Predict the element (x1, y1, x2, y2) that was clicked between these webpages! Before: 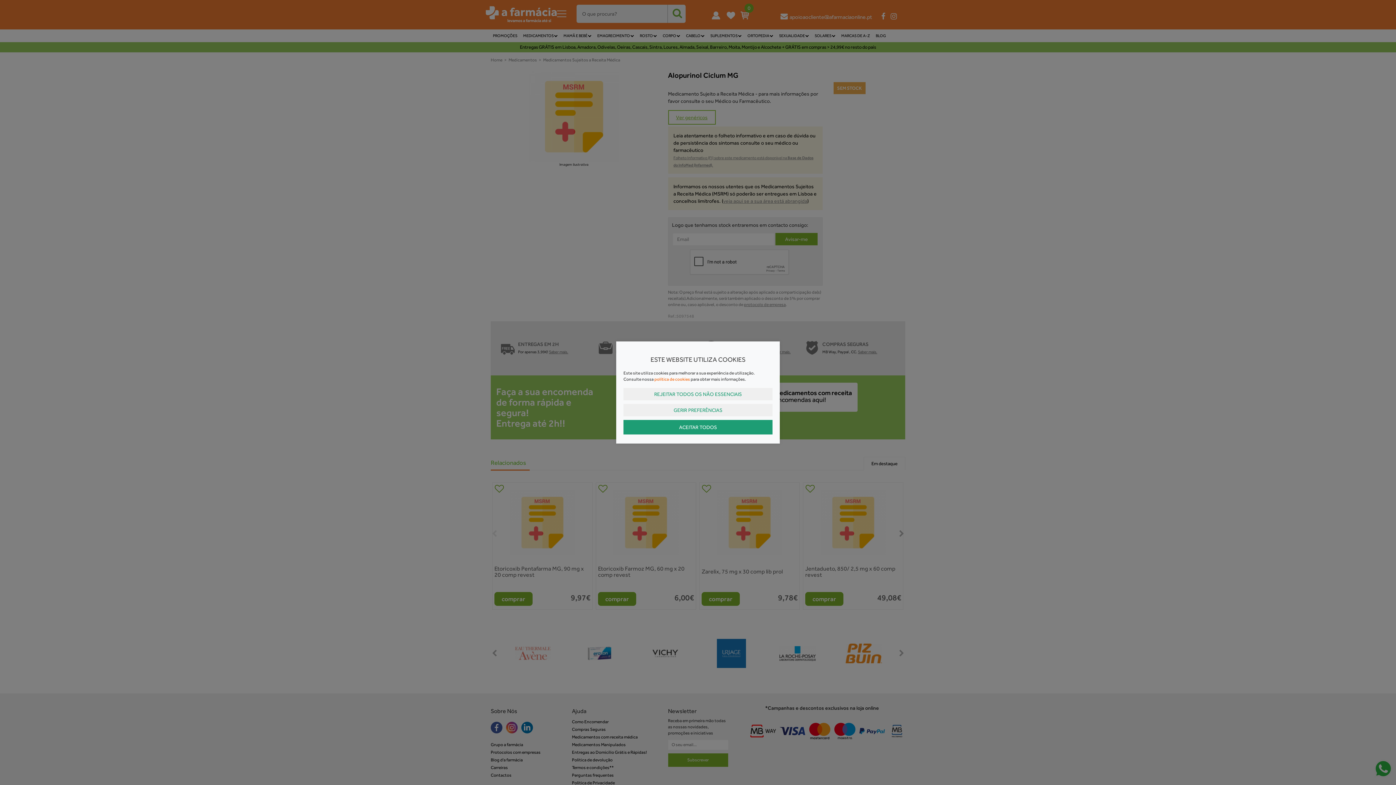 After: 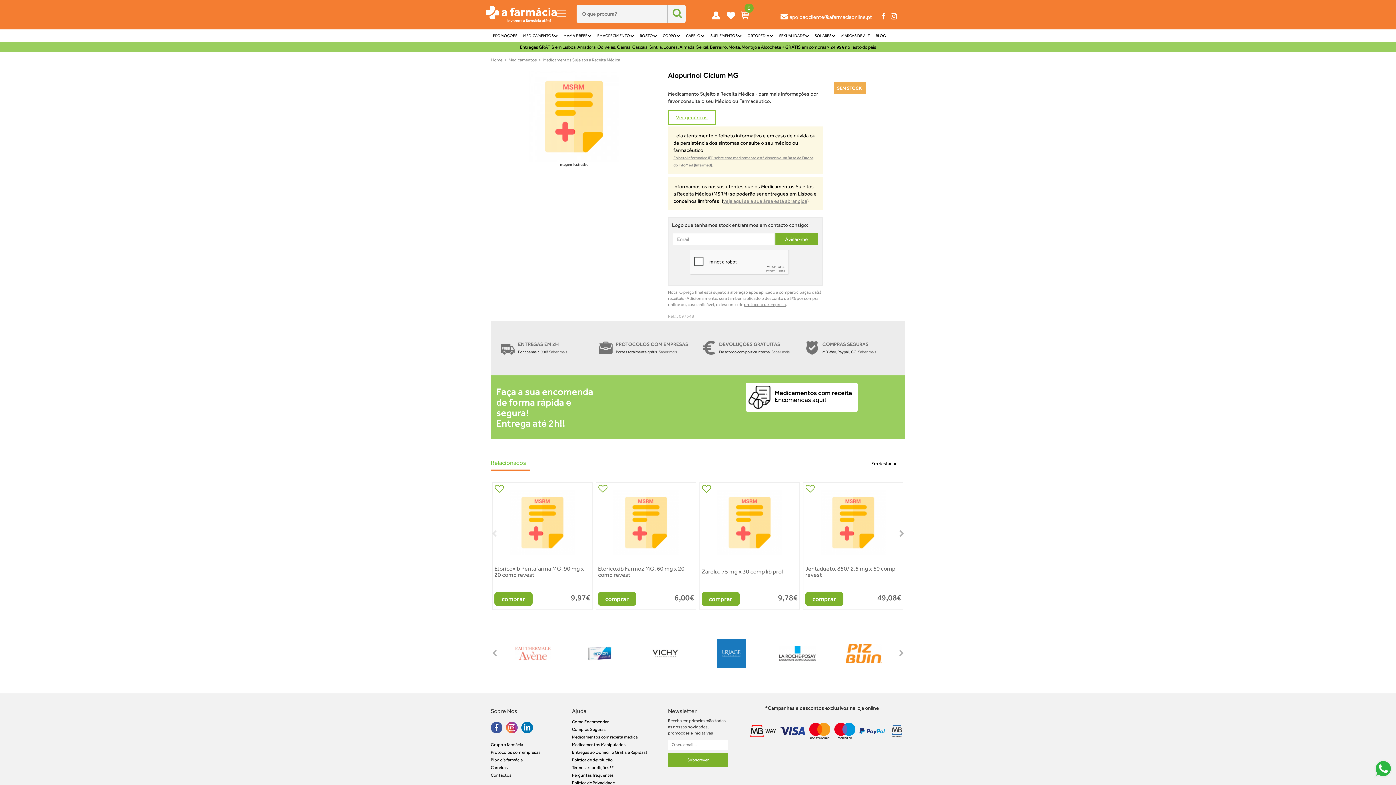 Action: label: REJEITAR TODOS OS NÃO ESSENCIAIS bbox: (623, 388, 772, 400)